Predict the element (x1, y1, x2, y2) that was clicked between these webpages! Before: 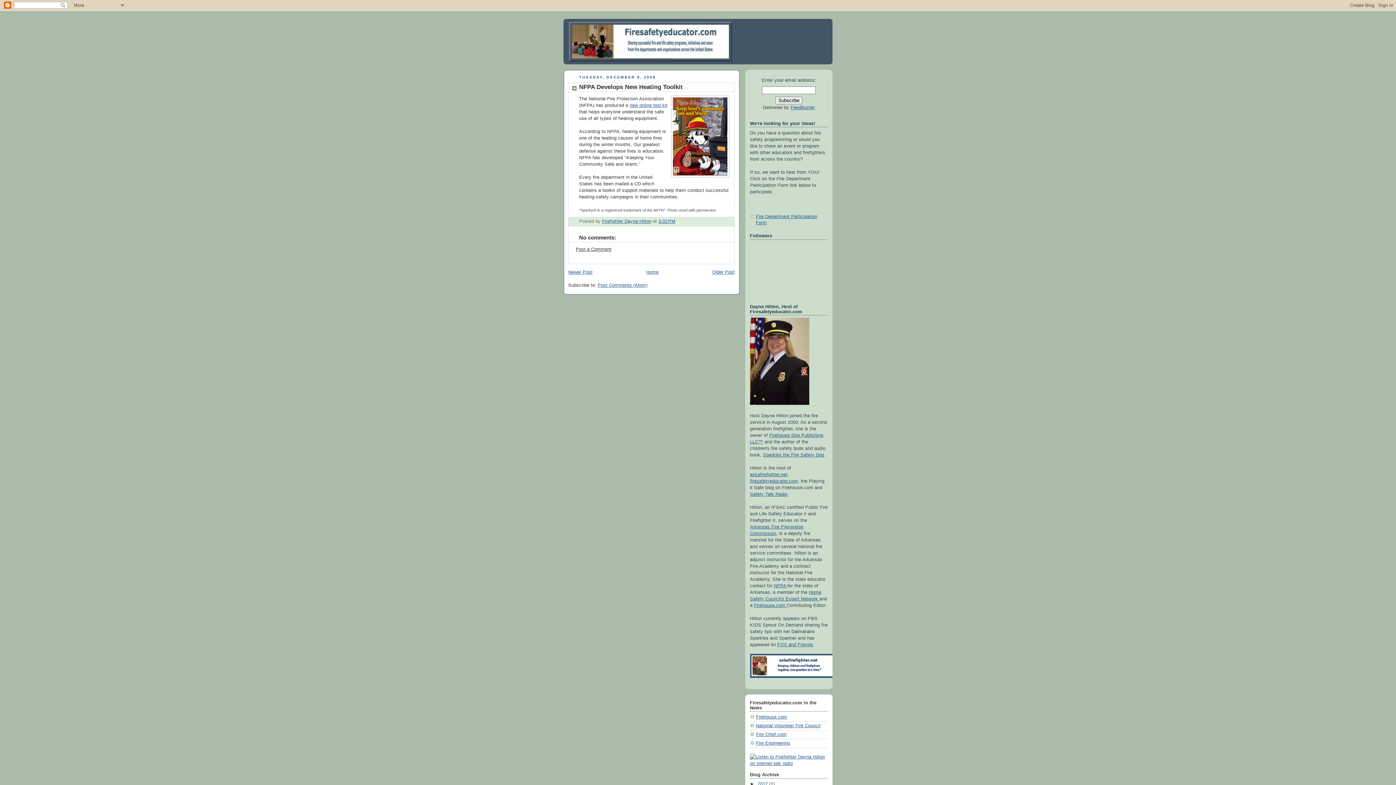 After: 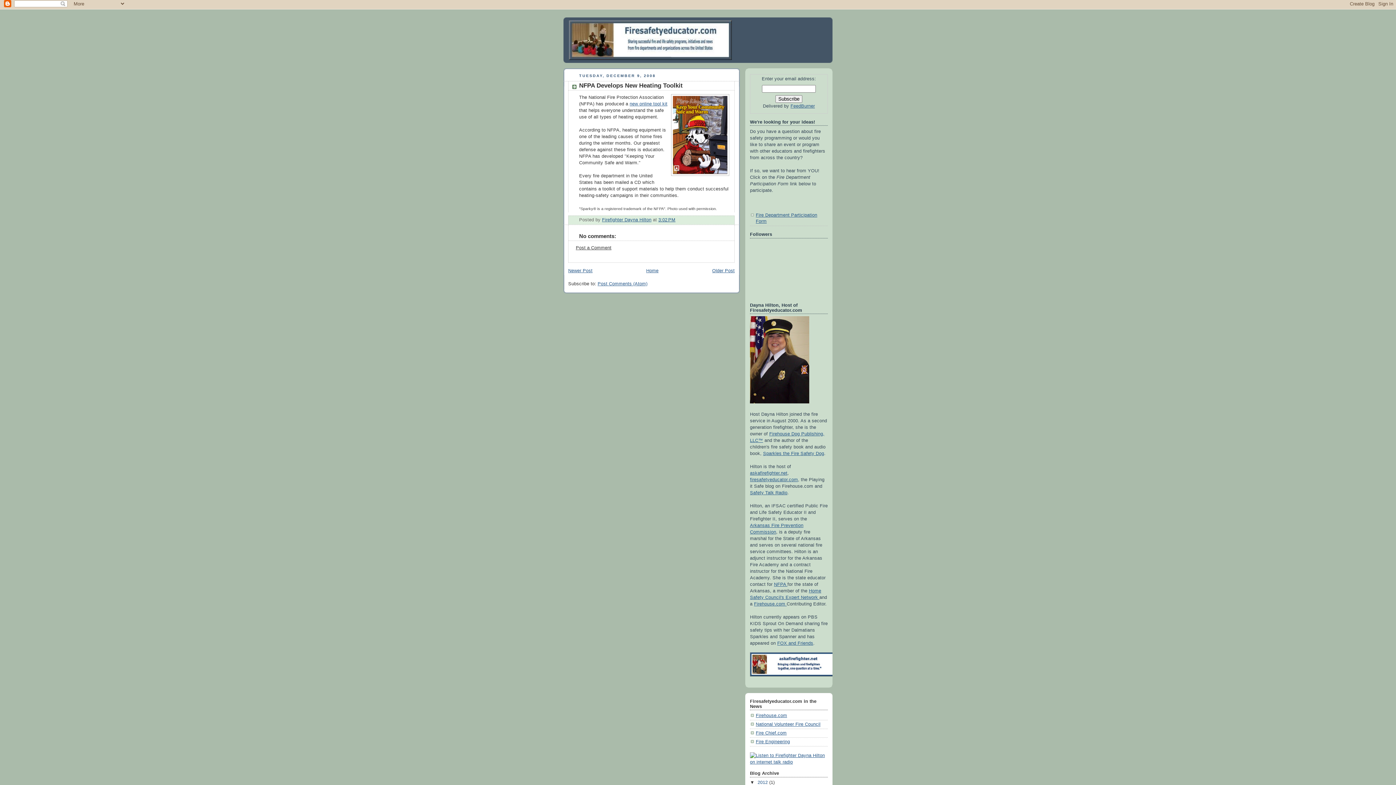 Action: label: ►   bbox: (750, 781, 757, 786)